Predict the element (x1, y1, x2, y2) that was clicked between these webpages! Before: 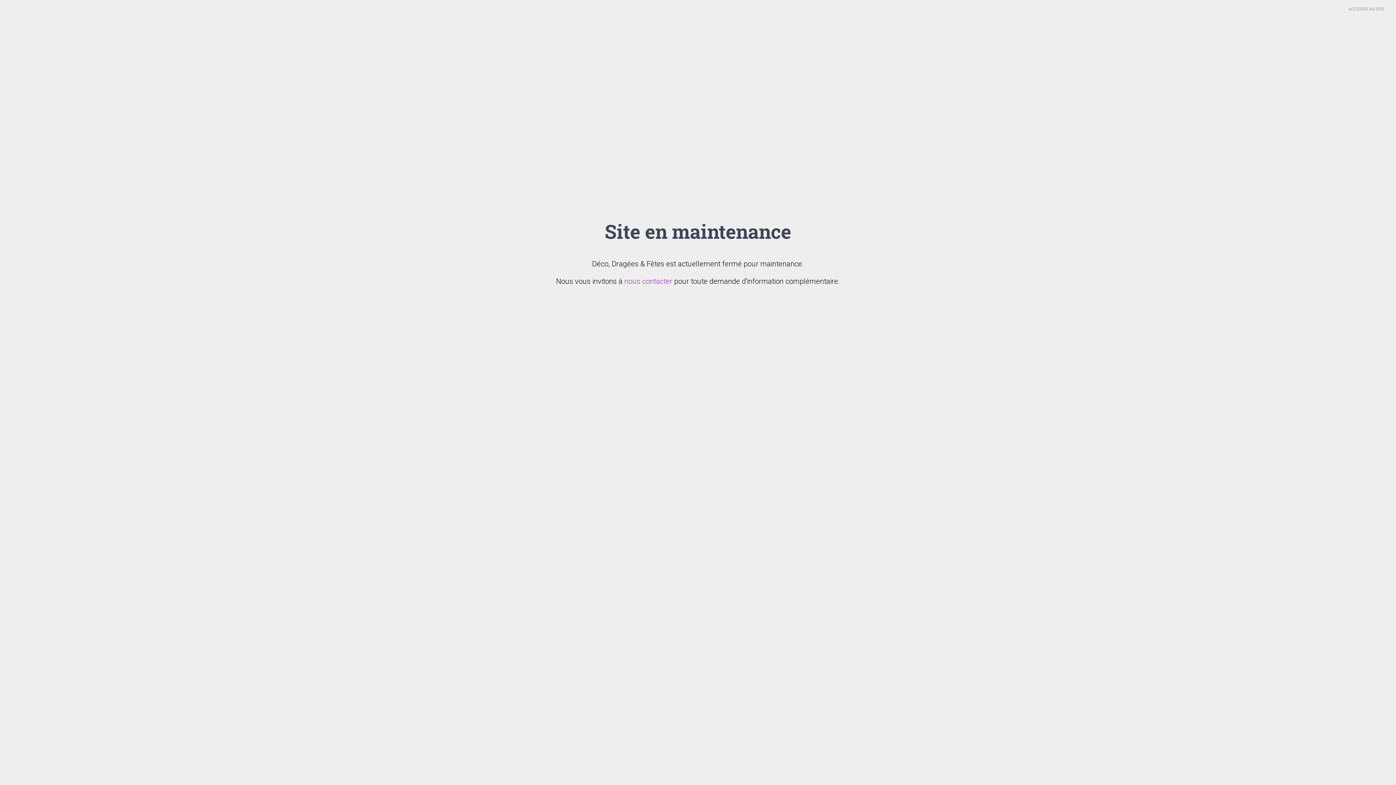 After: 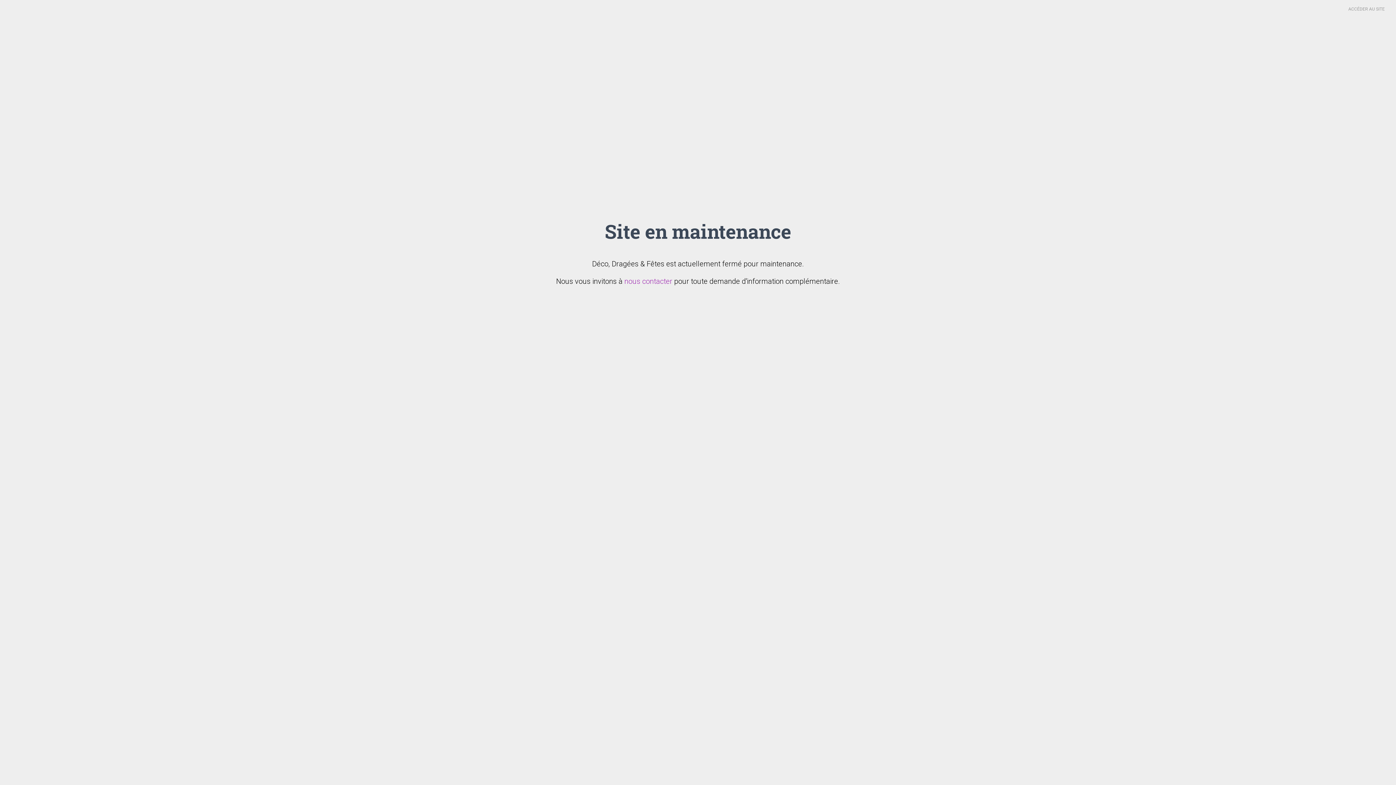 Action: bbox: (604, 218, 791, 244) label: Site en maintenance